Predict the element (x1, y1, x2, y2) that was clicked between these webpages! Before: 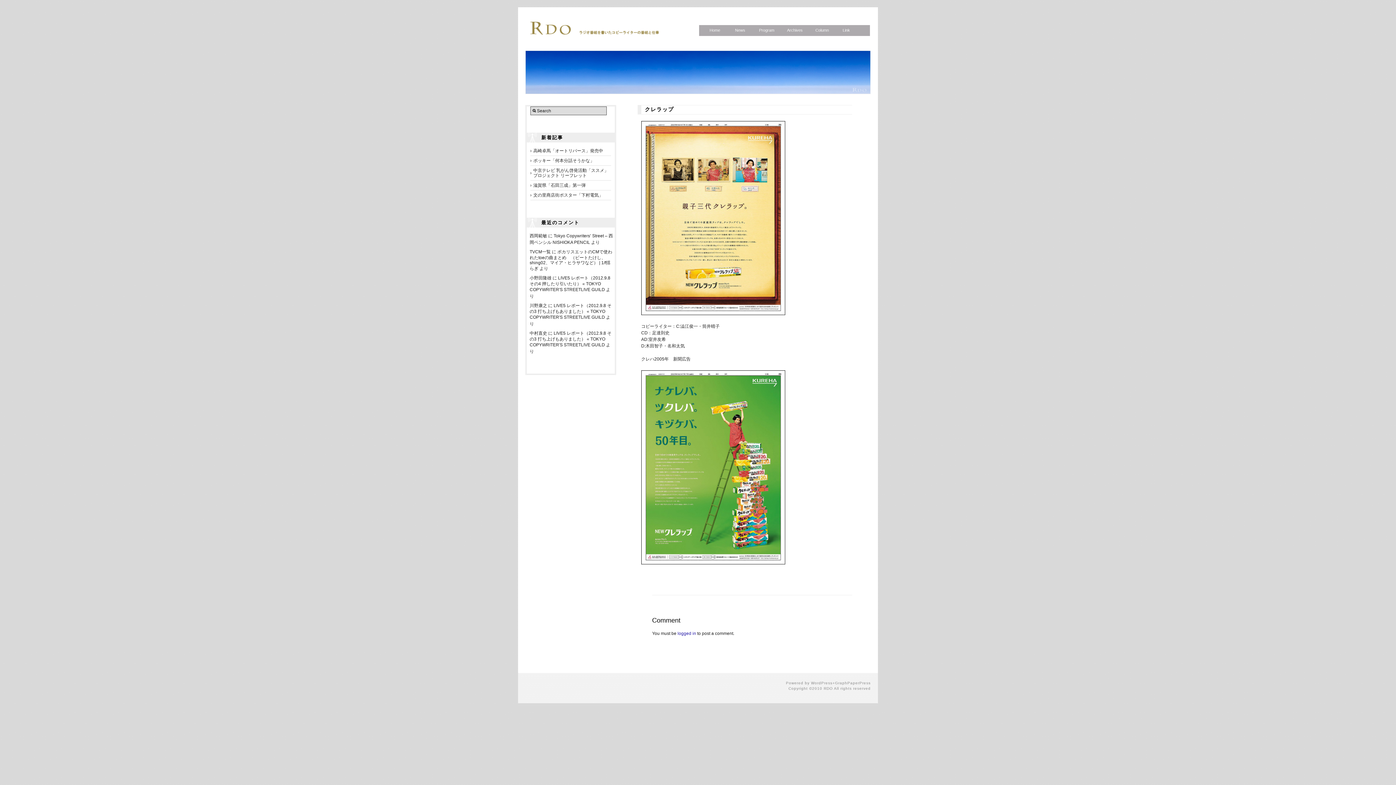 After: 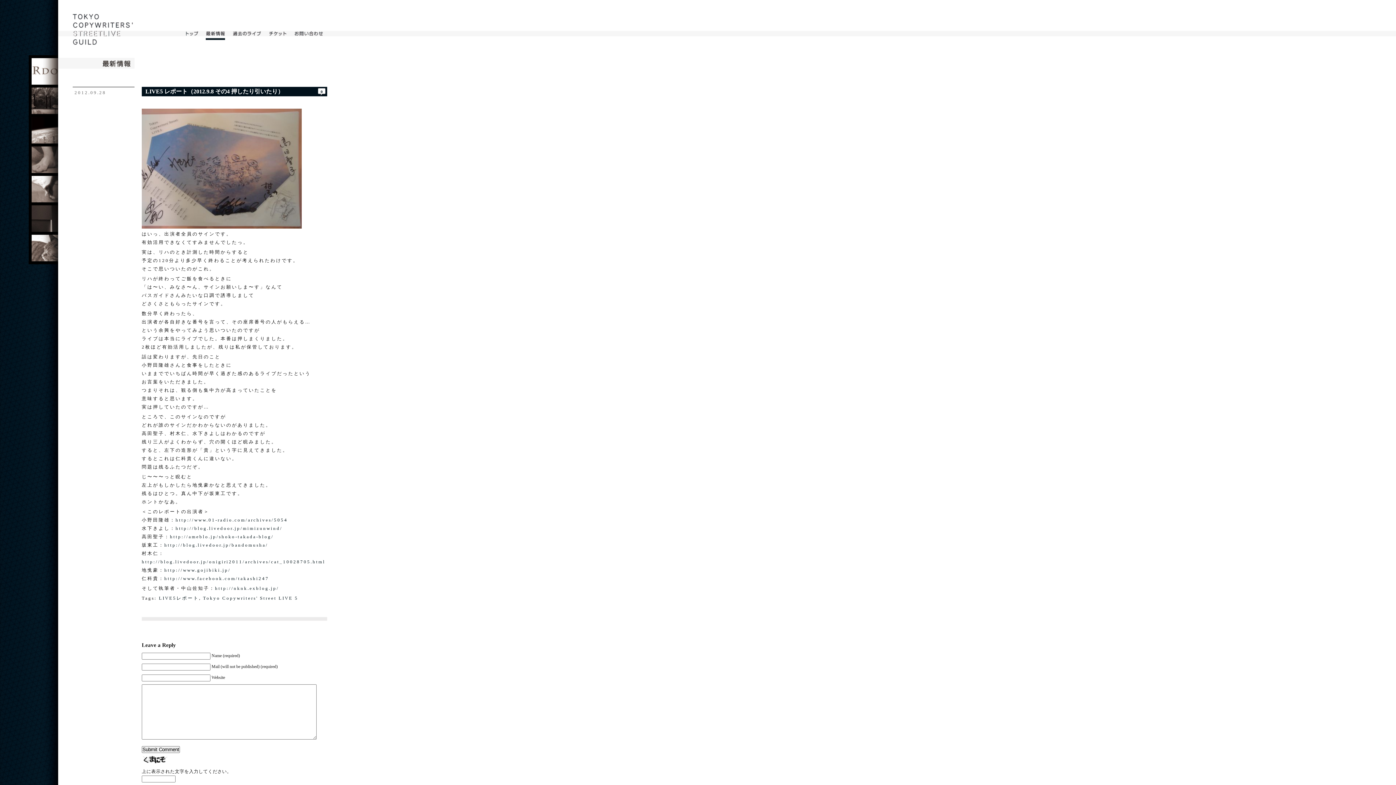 Action: bbox: (529, 275, 610, 292) label: LIVE5 レポート（2012.9.8 その4 押したり引いたり） « TOKYO COPYWRITER'S STREETLIVE GUILD